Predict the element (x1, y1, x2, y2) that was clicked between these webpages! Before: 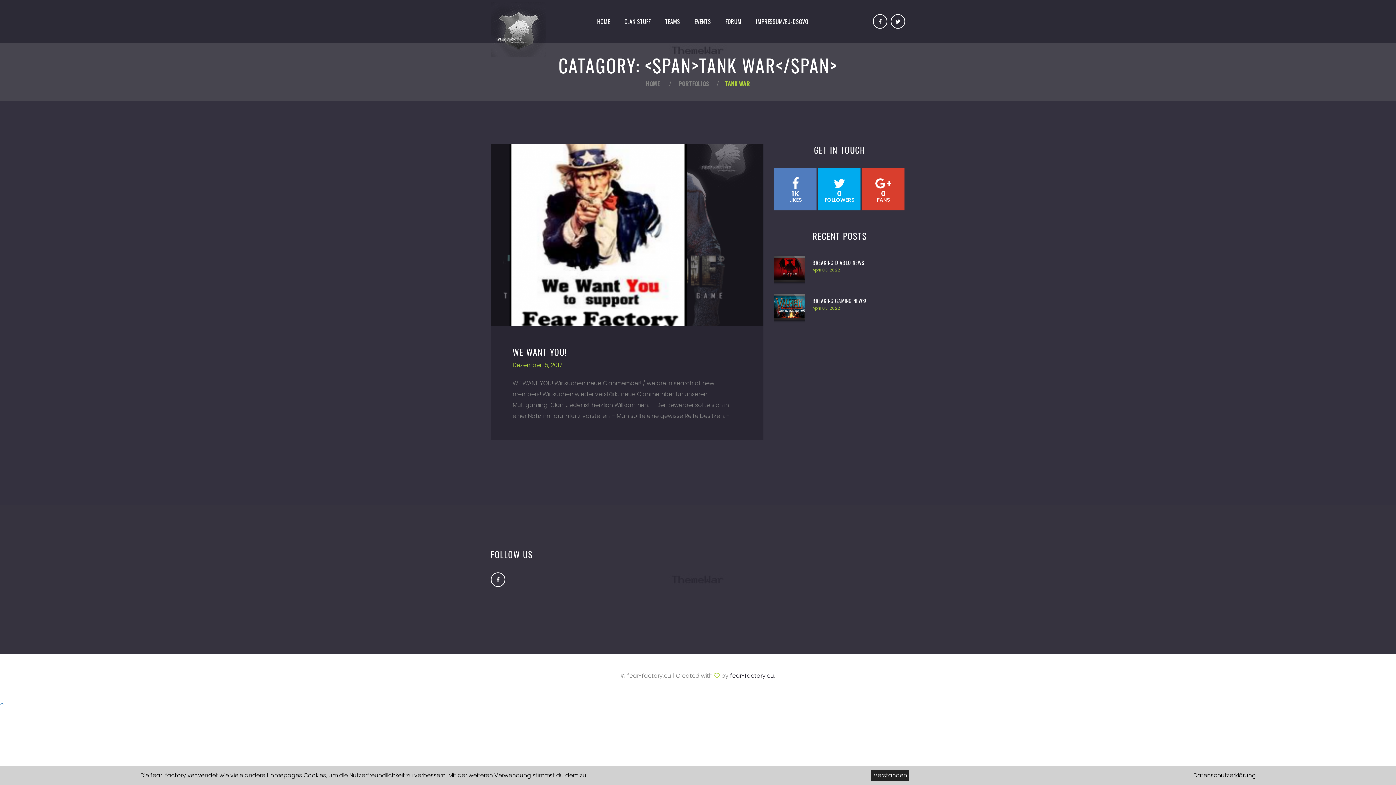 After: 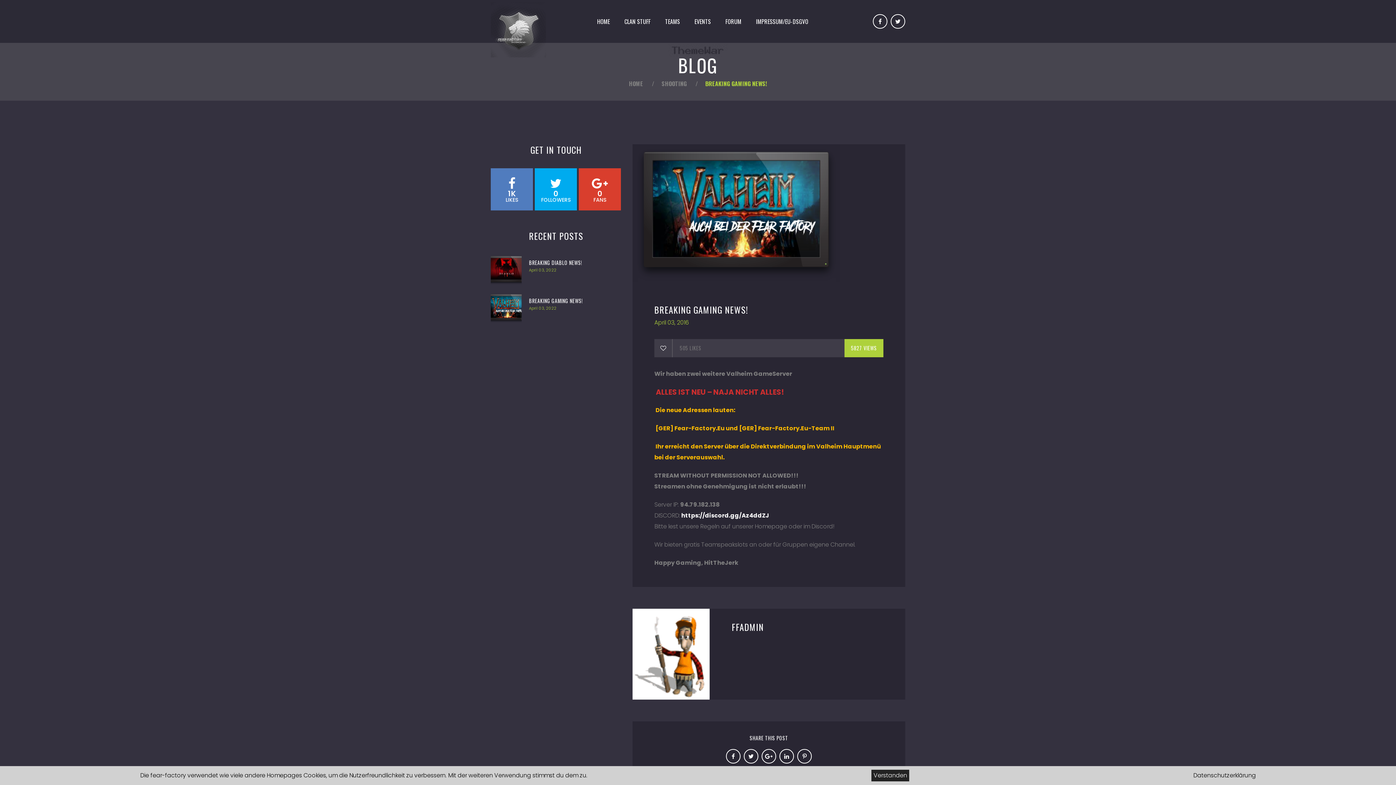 Action: bbox: (812, 297, 866, 304) label: BREAKING GAMING NEWS!